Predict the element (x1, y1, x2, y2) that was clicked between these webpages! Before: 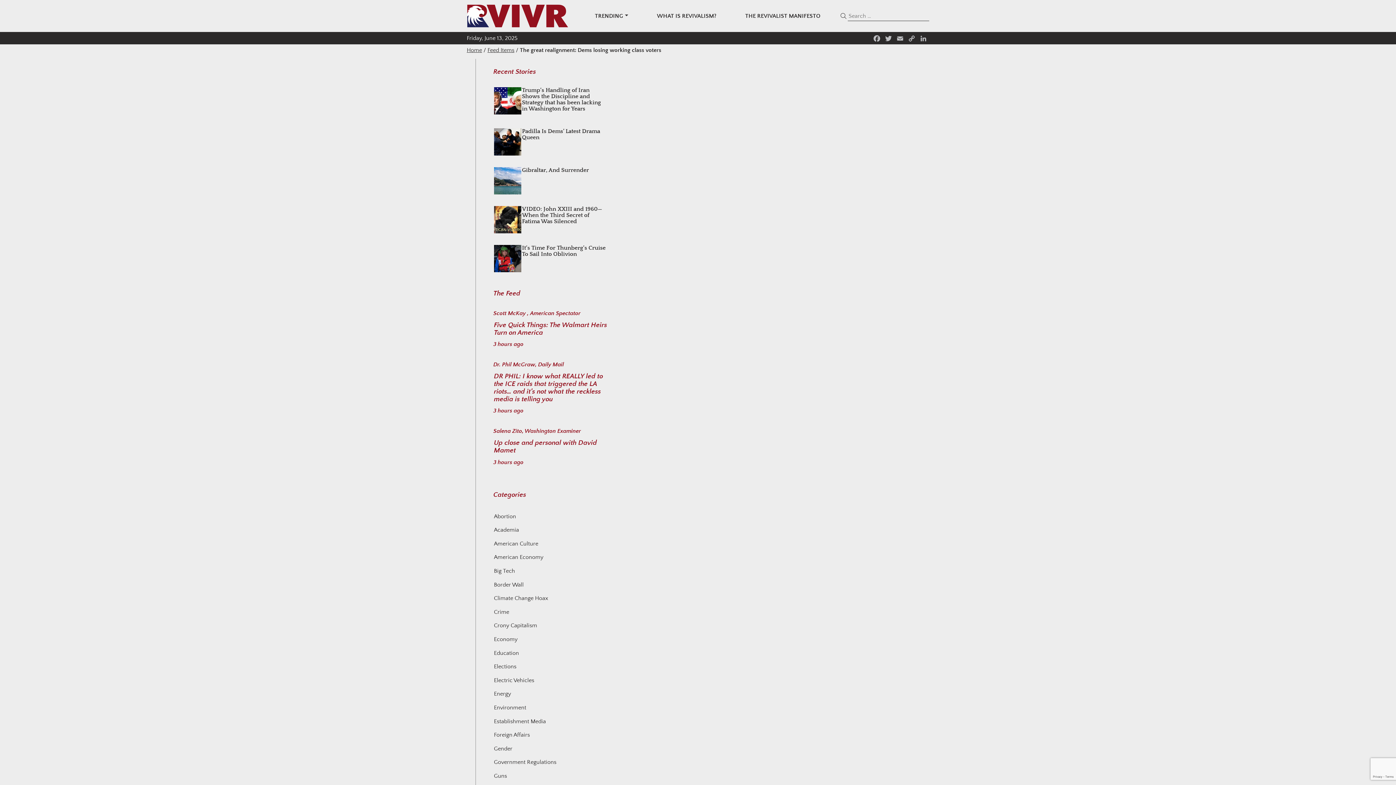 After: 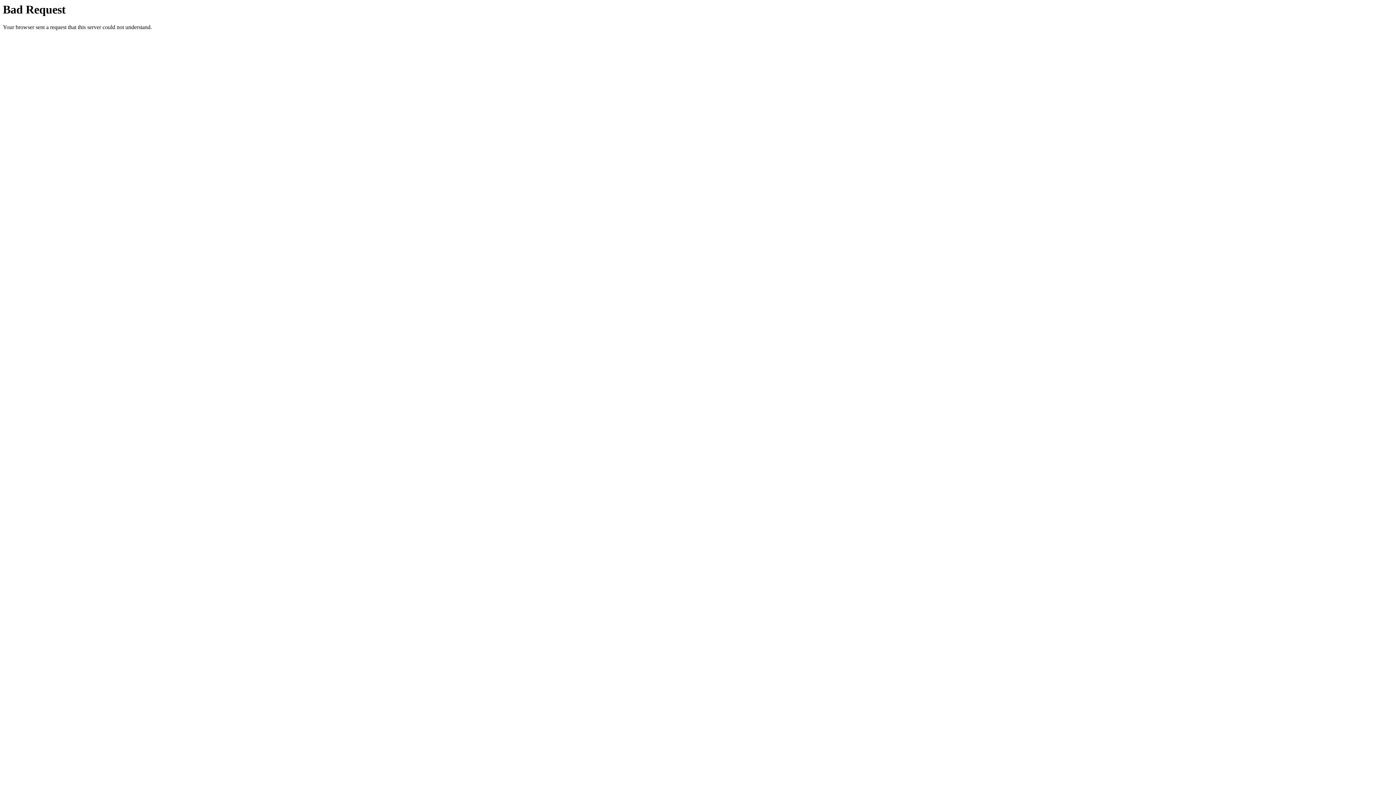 Action: bbox: (739, 8, 826, 23) label: THE REVIVALIST MANIFESTO